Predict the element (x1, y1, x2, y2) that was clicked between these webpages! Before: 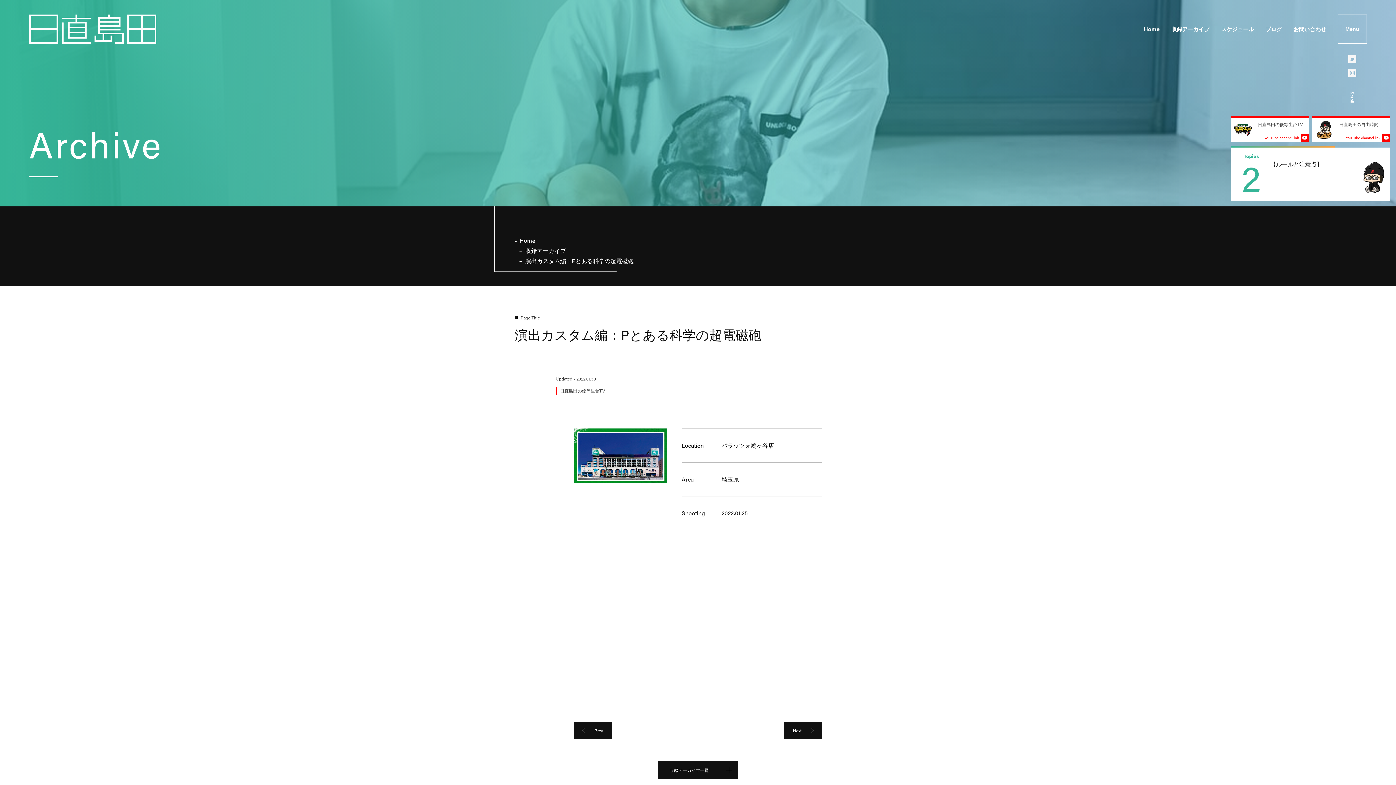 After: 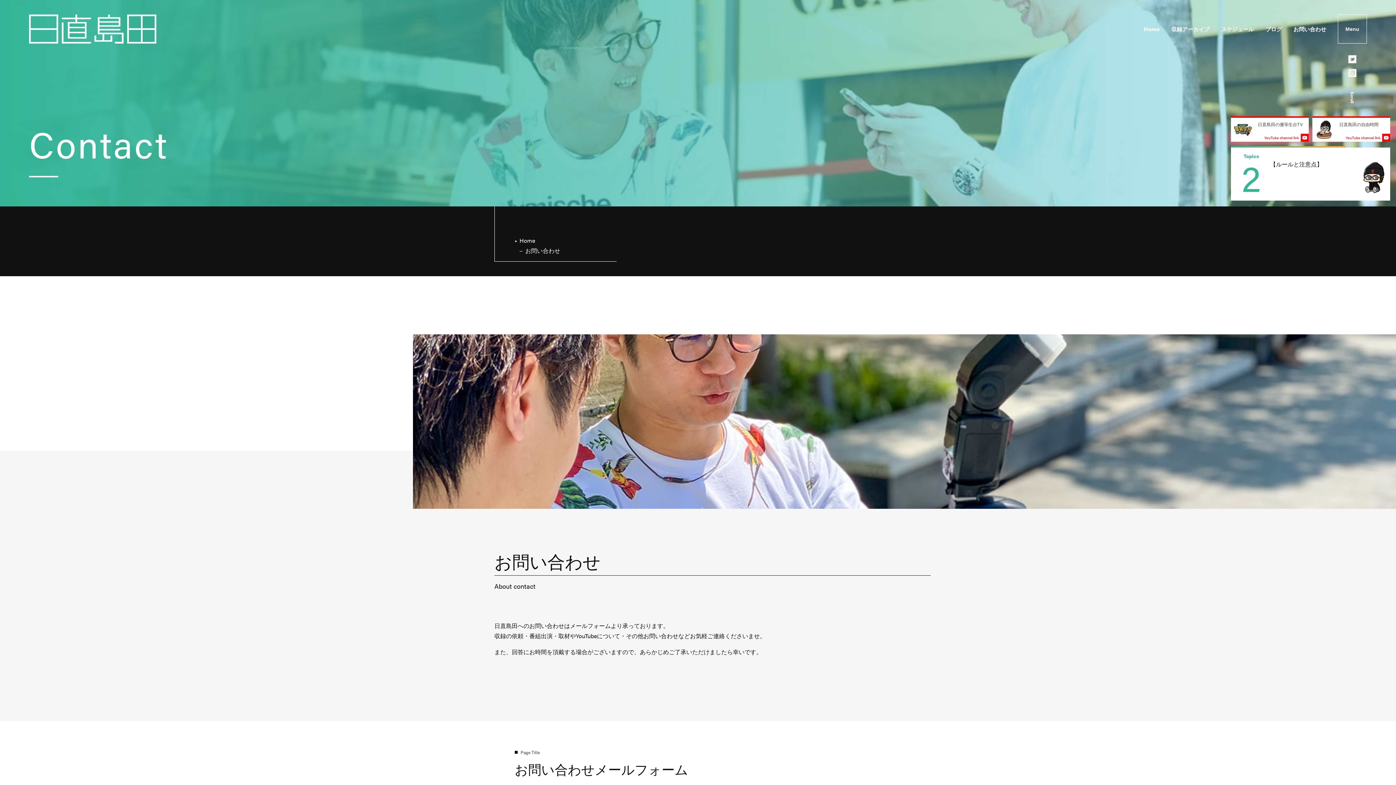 Action: label: お問い合わせ bbox: (1293, 25, 1326, 32)